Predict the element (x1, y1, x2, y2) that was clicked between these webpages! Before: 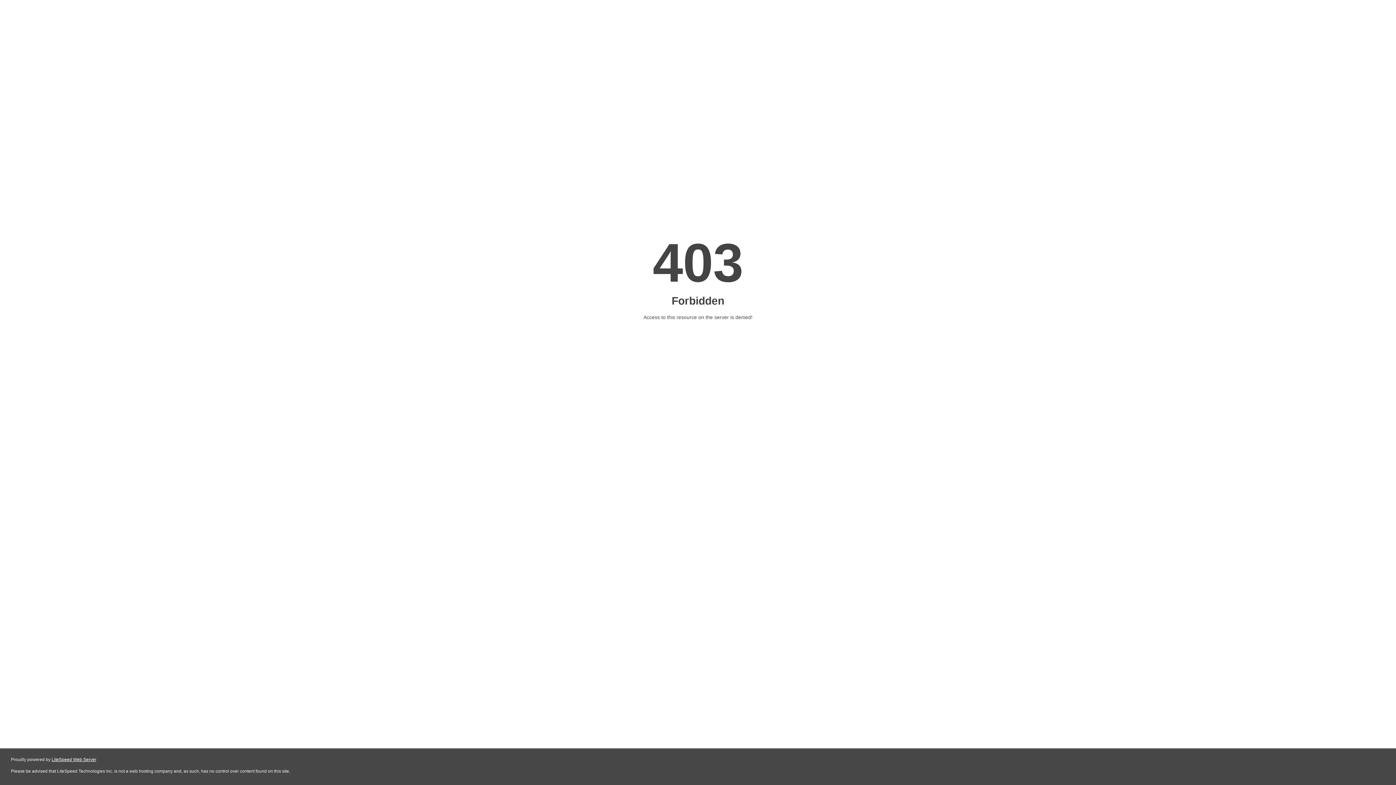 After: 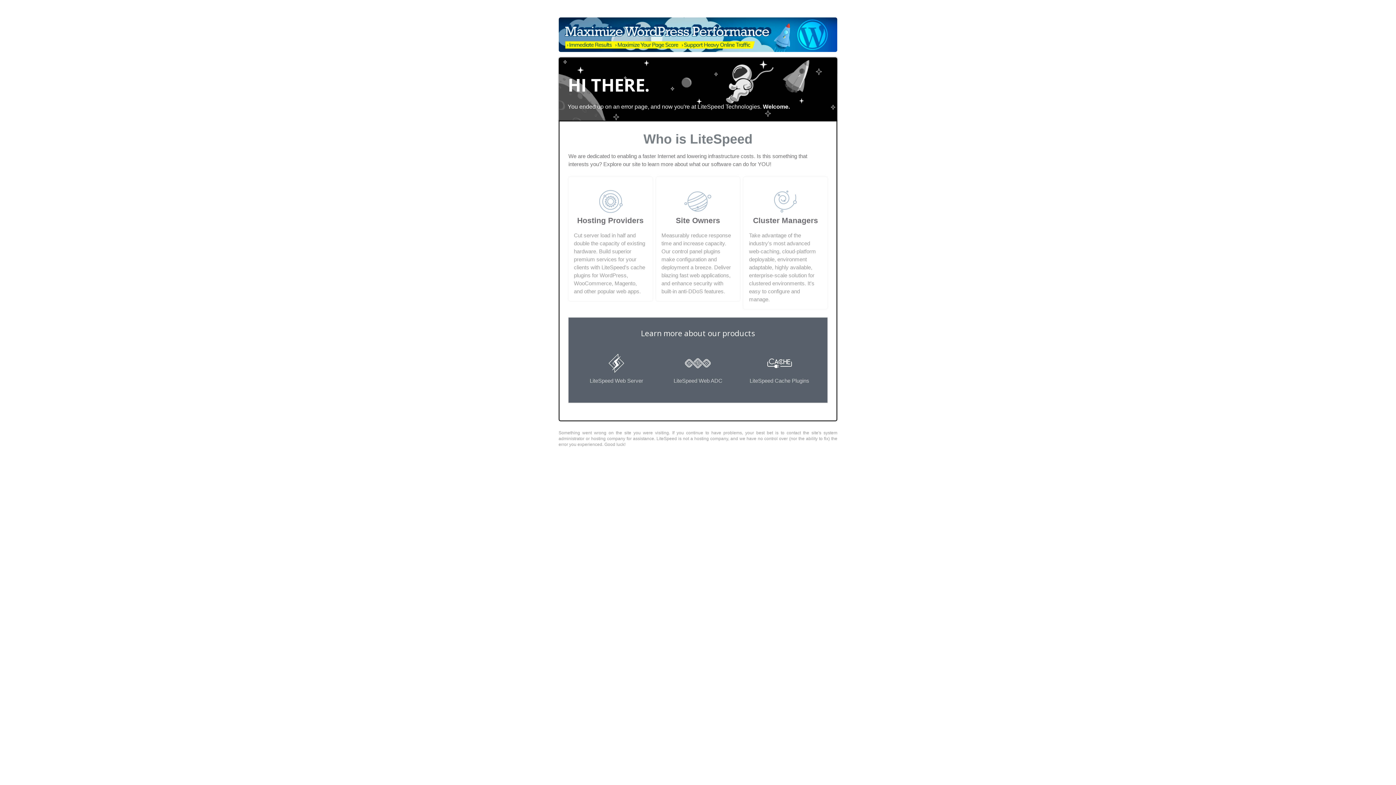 Action: label: LiteSpeed Web Server bbox: (51, 757, 96, 762)